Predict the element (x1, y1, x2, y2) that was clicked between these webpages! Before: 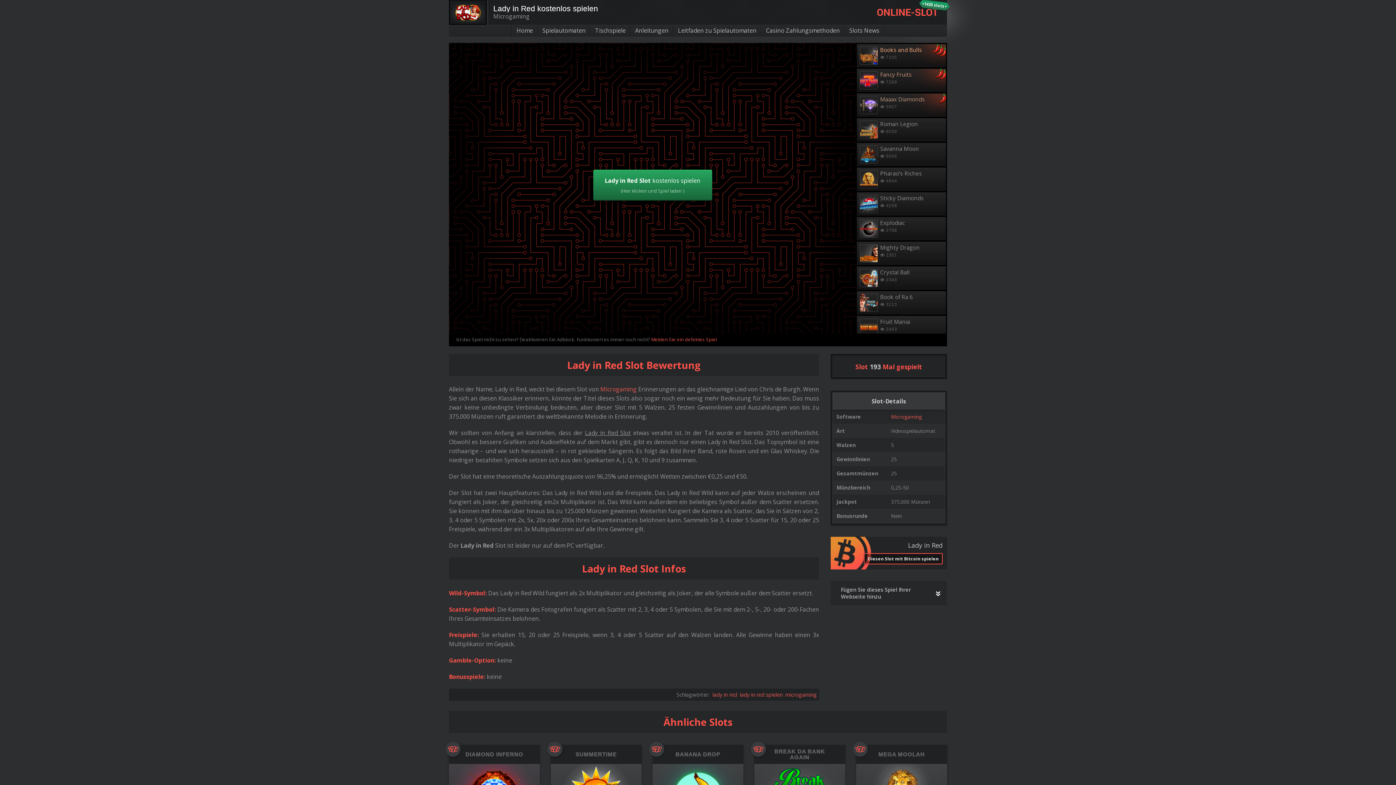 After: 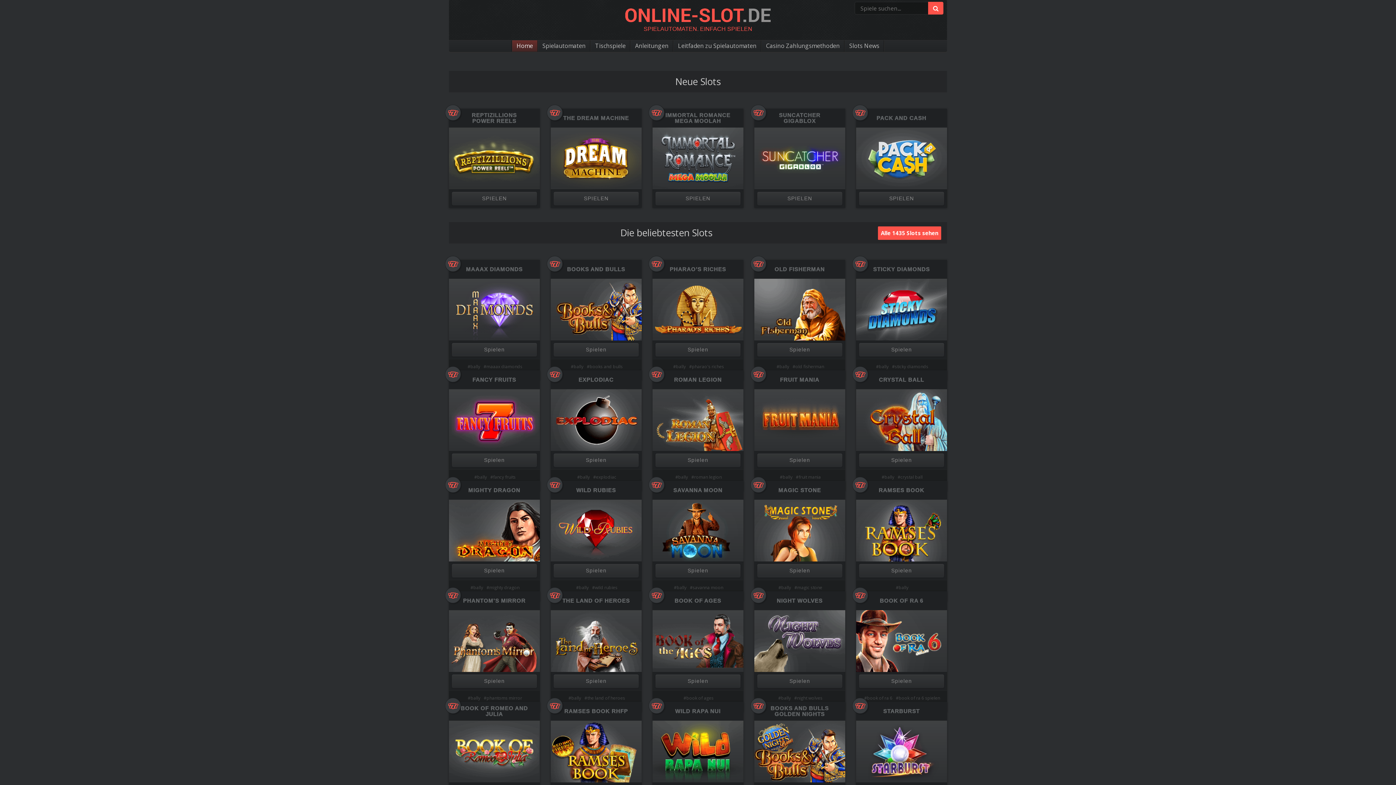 Action: bbox: (877, 8, 938, 18)